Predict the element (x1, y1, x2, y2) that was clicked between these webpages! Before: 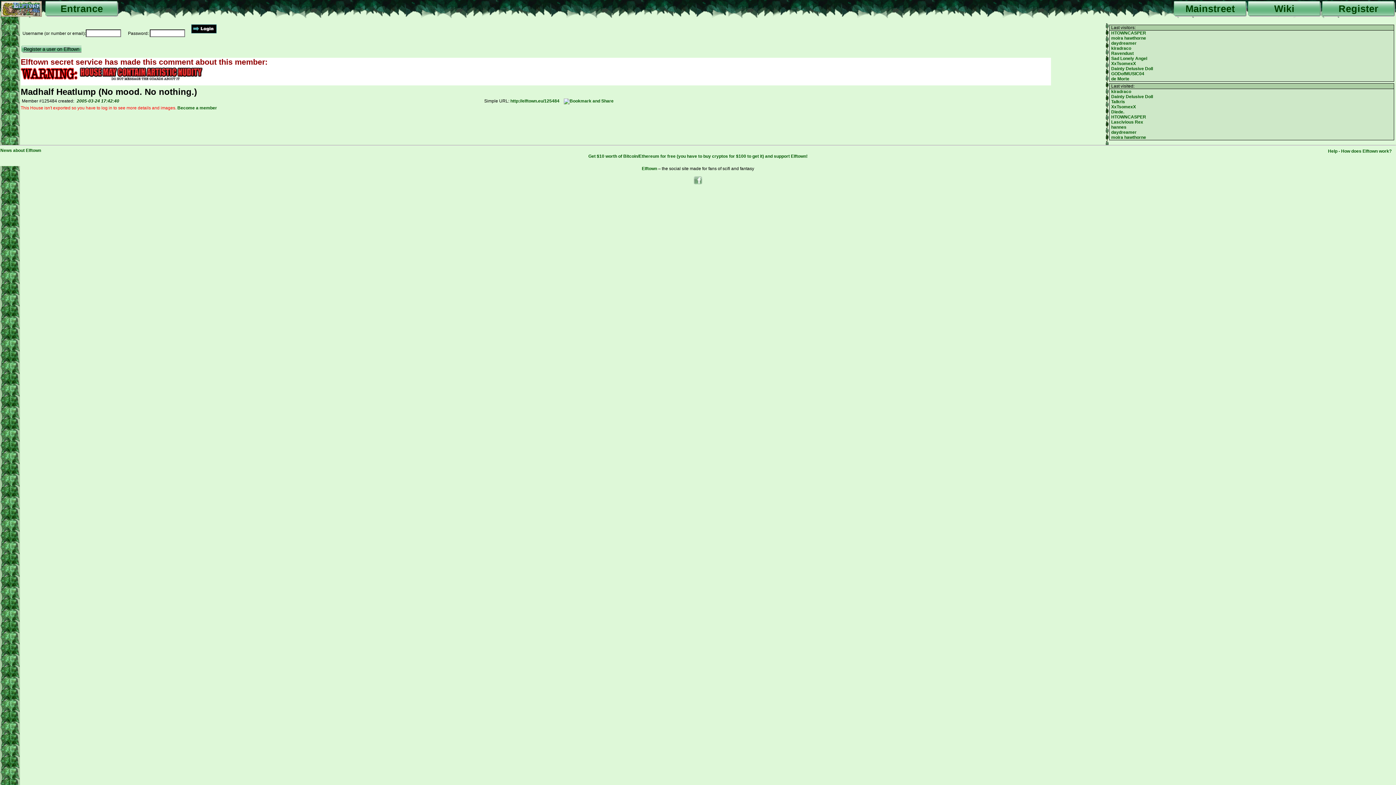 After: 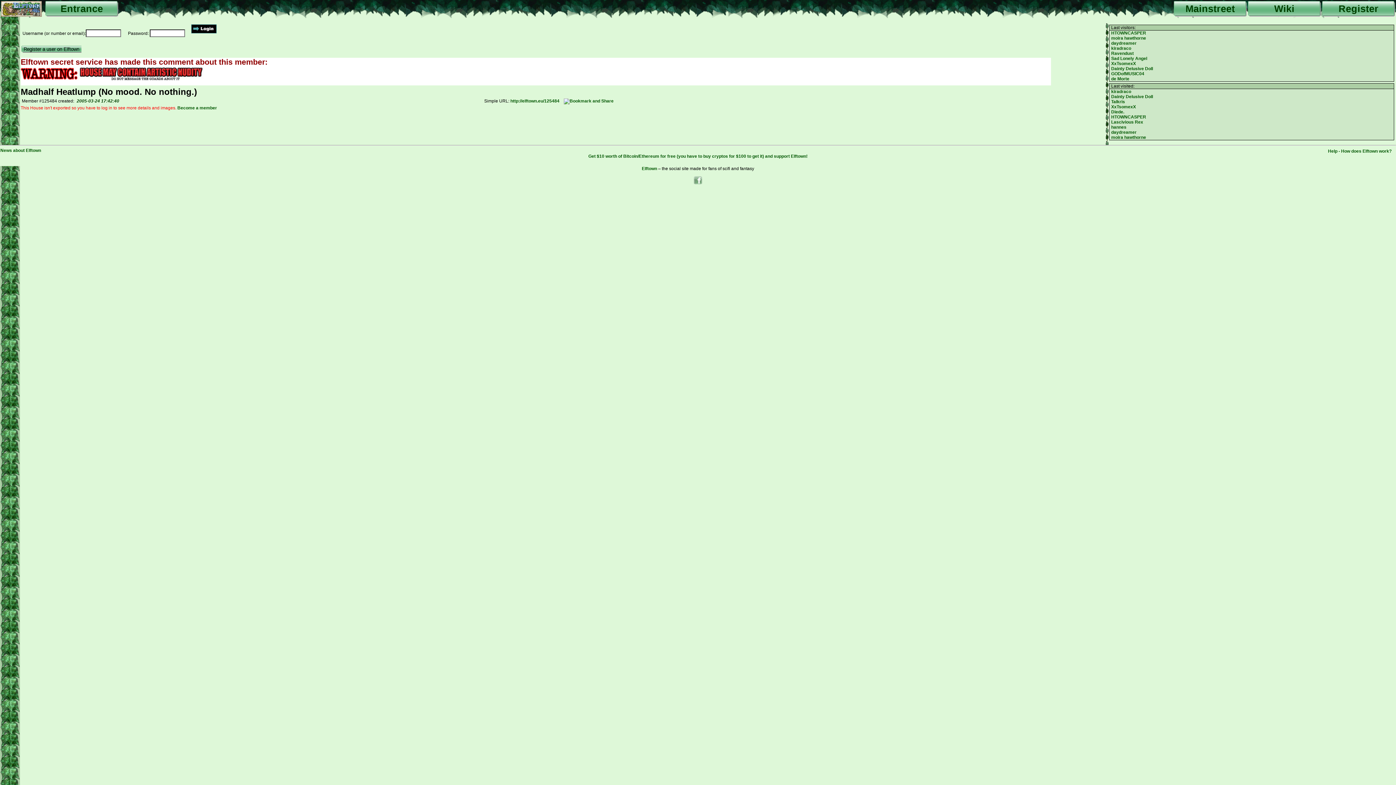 Action: bbox: (510, 98, 559, 103) label: http://elftown.eu/125484